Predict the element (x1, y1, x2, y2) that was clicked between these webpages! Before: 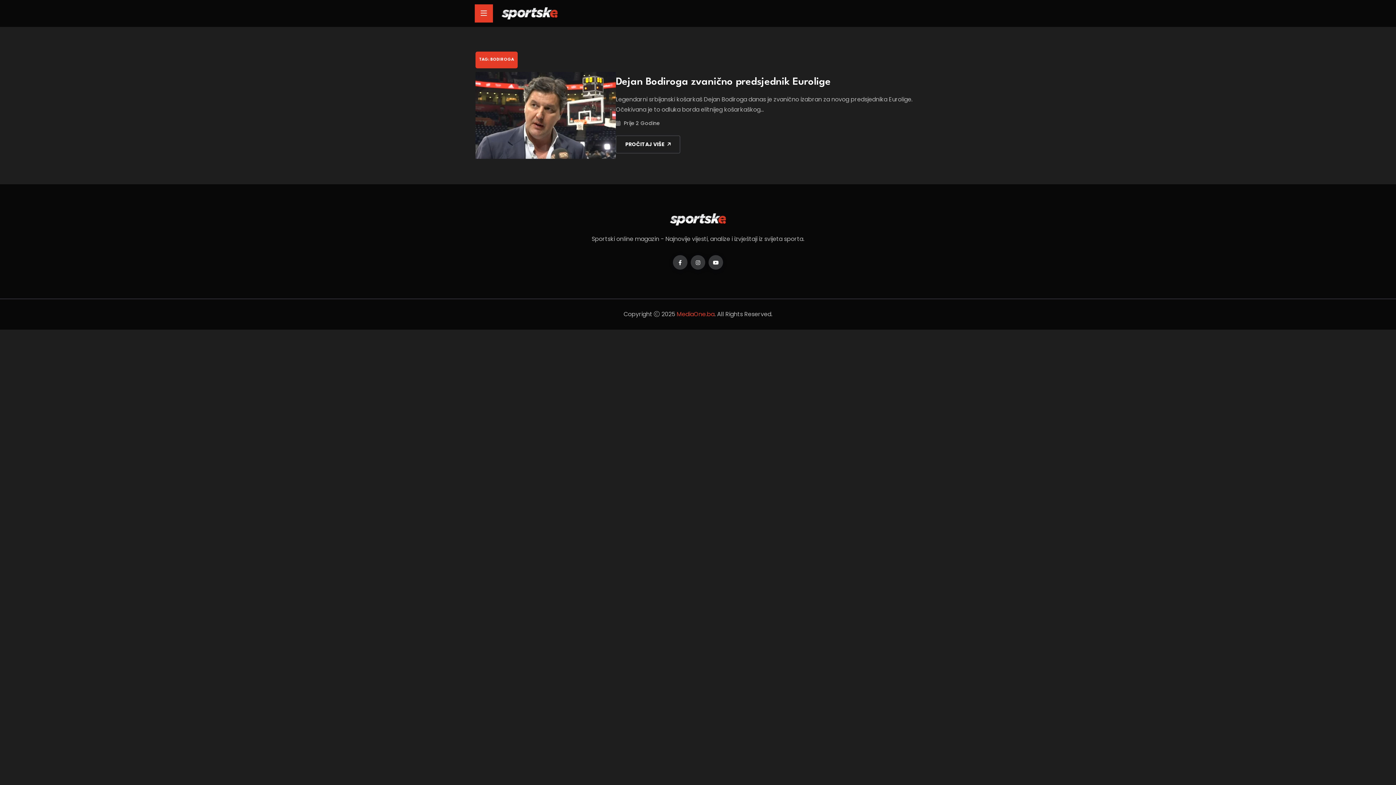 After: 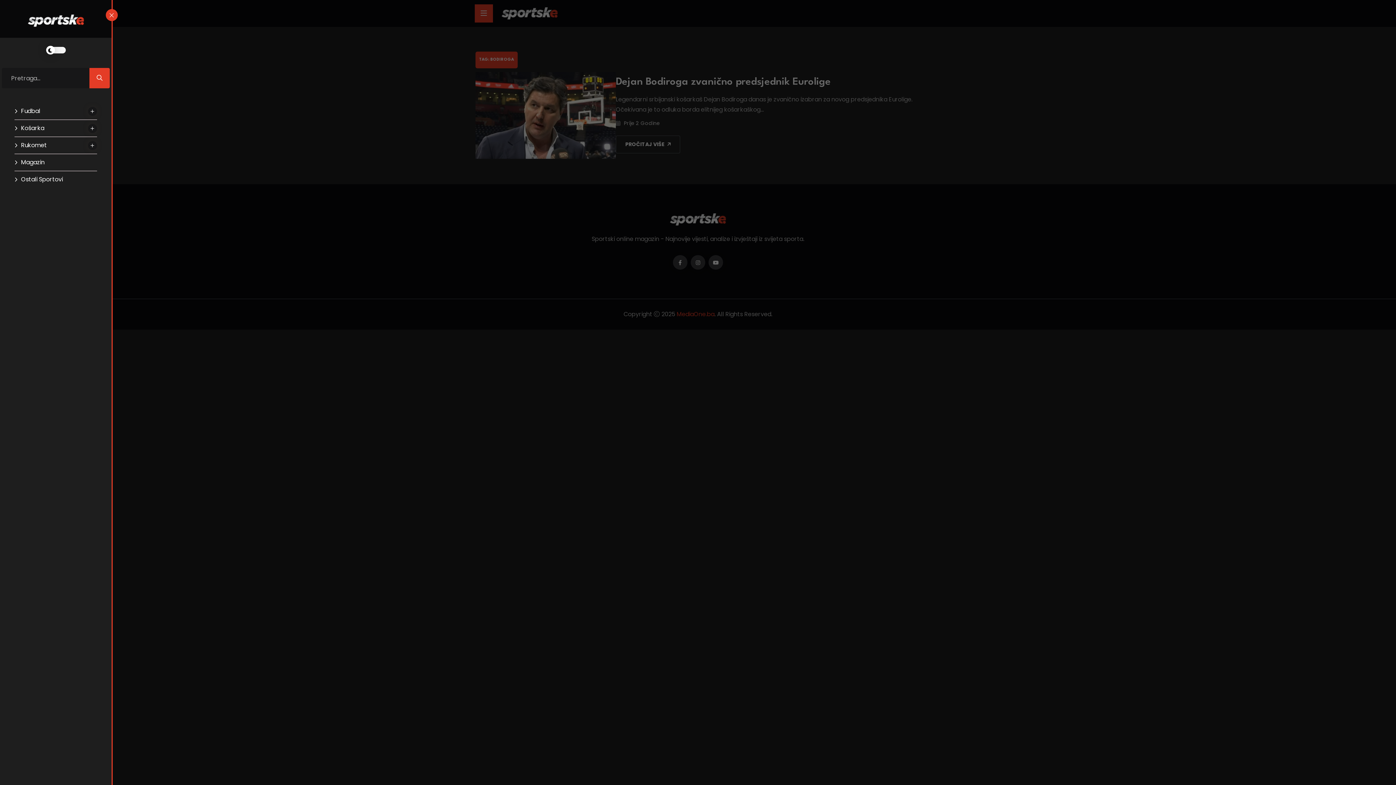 Action: bbox: (474, 4, 493, 22)